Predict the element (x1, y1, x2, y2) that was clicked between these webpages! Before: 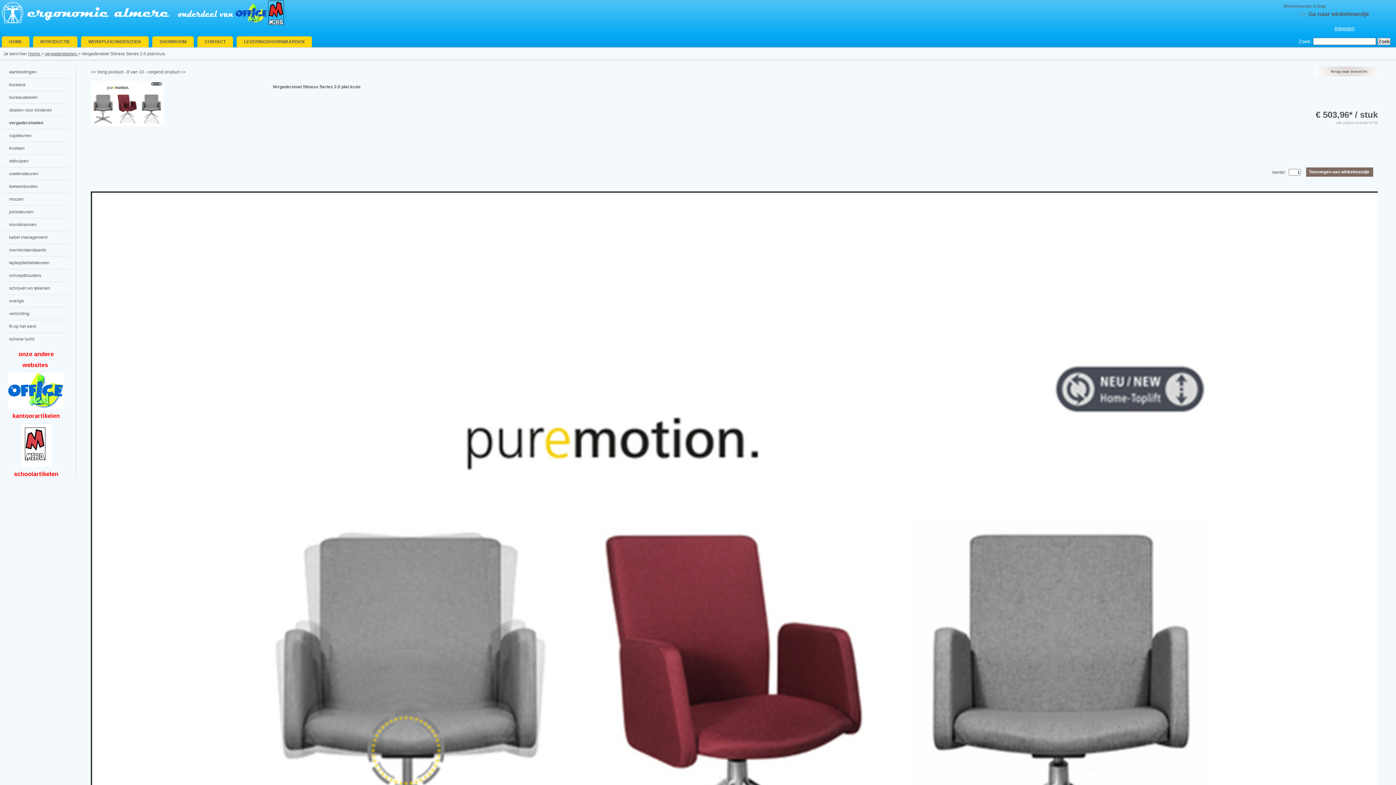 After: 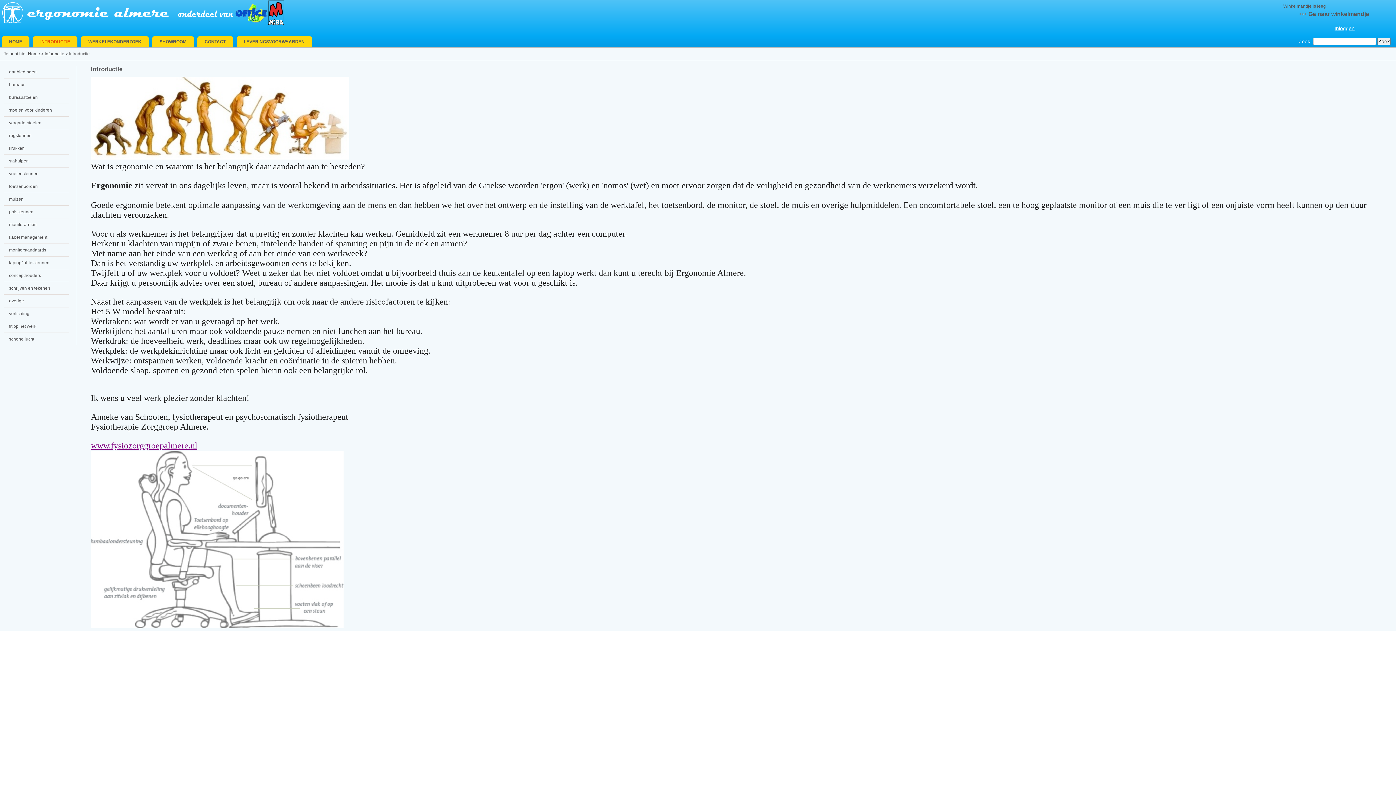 Action: bbox: (33, 36, 77, 47) label: INTRODUCTIE